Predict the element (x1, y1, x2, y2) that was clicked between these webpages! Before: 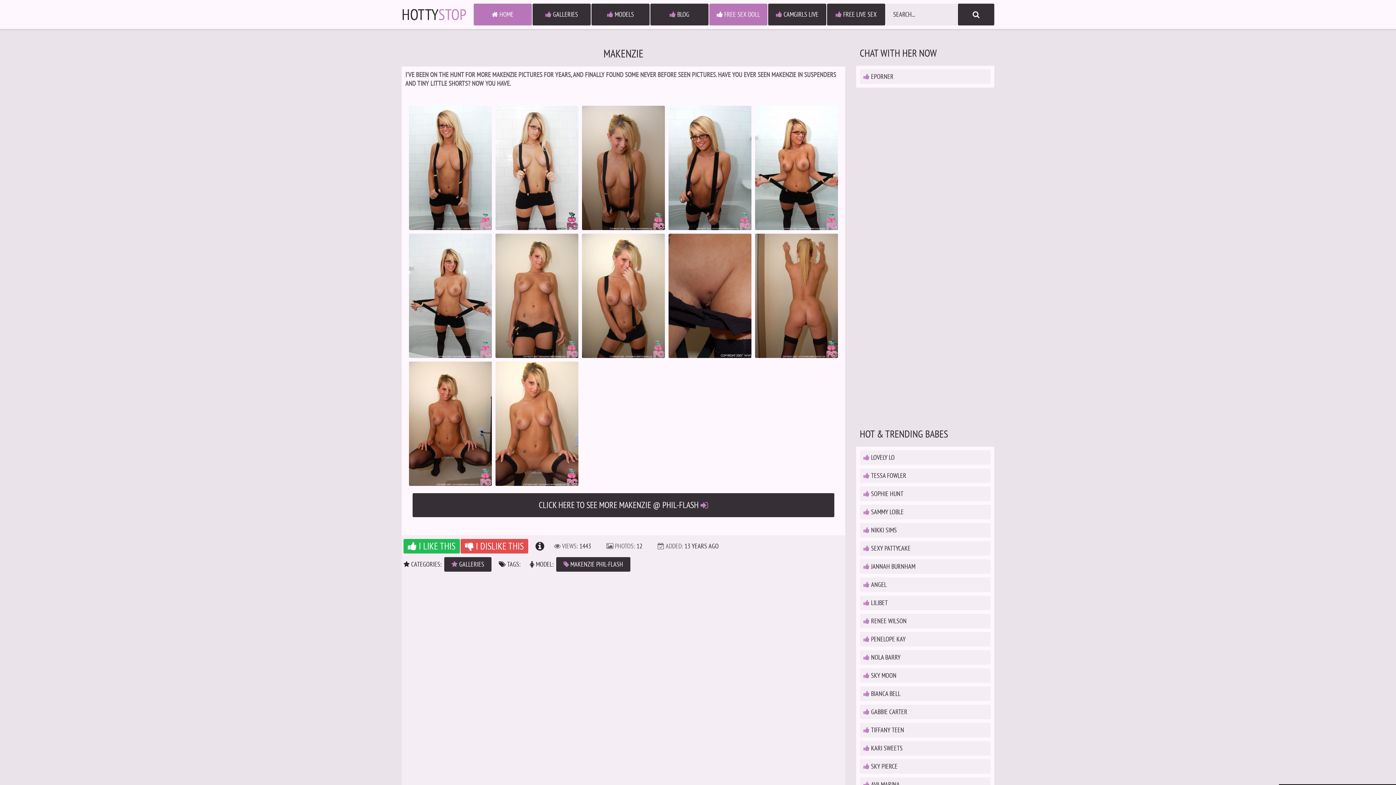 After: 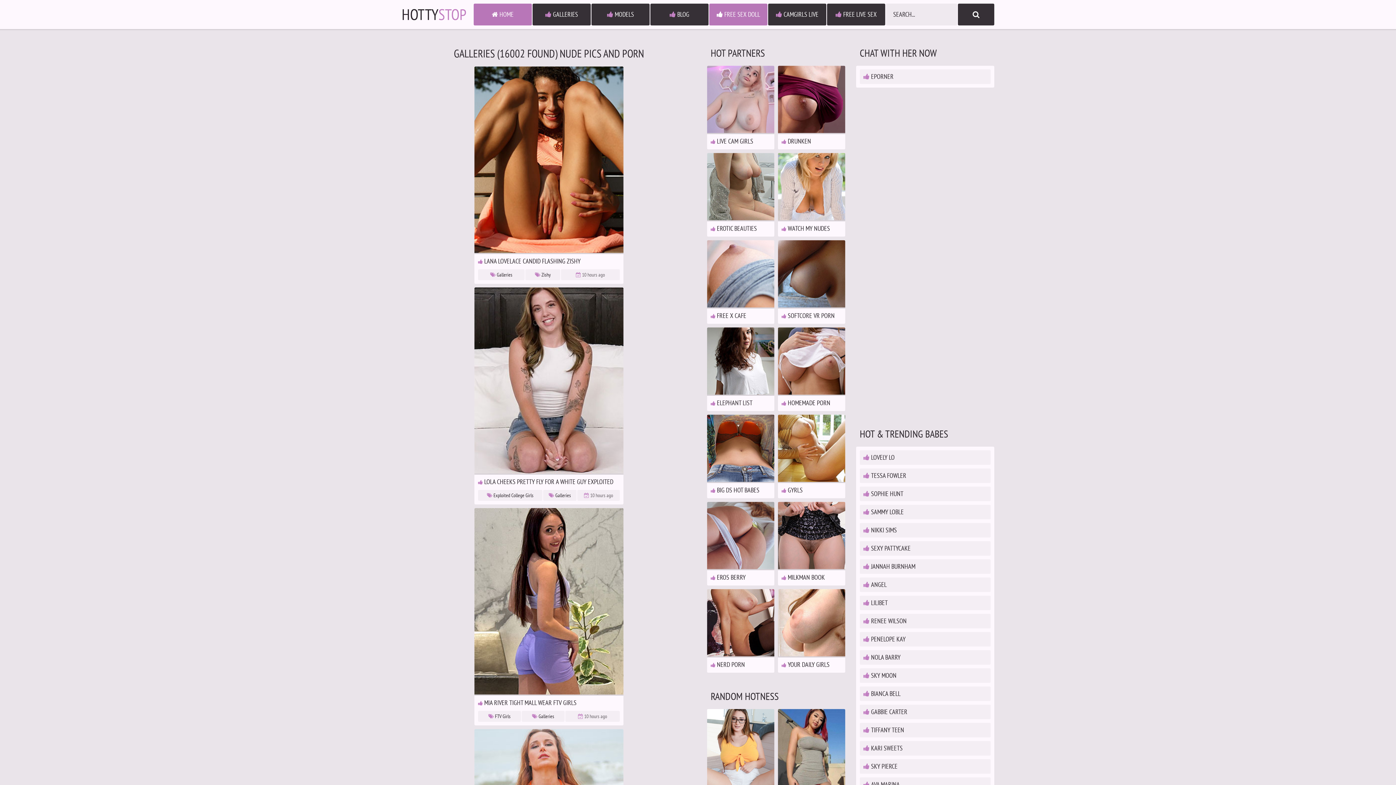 Action: bbox: (444, 557, 491, 572) label:  GALLERIES